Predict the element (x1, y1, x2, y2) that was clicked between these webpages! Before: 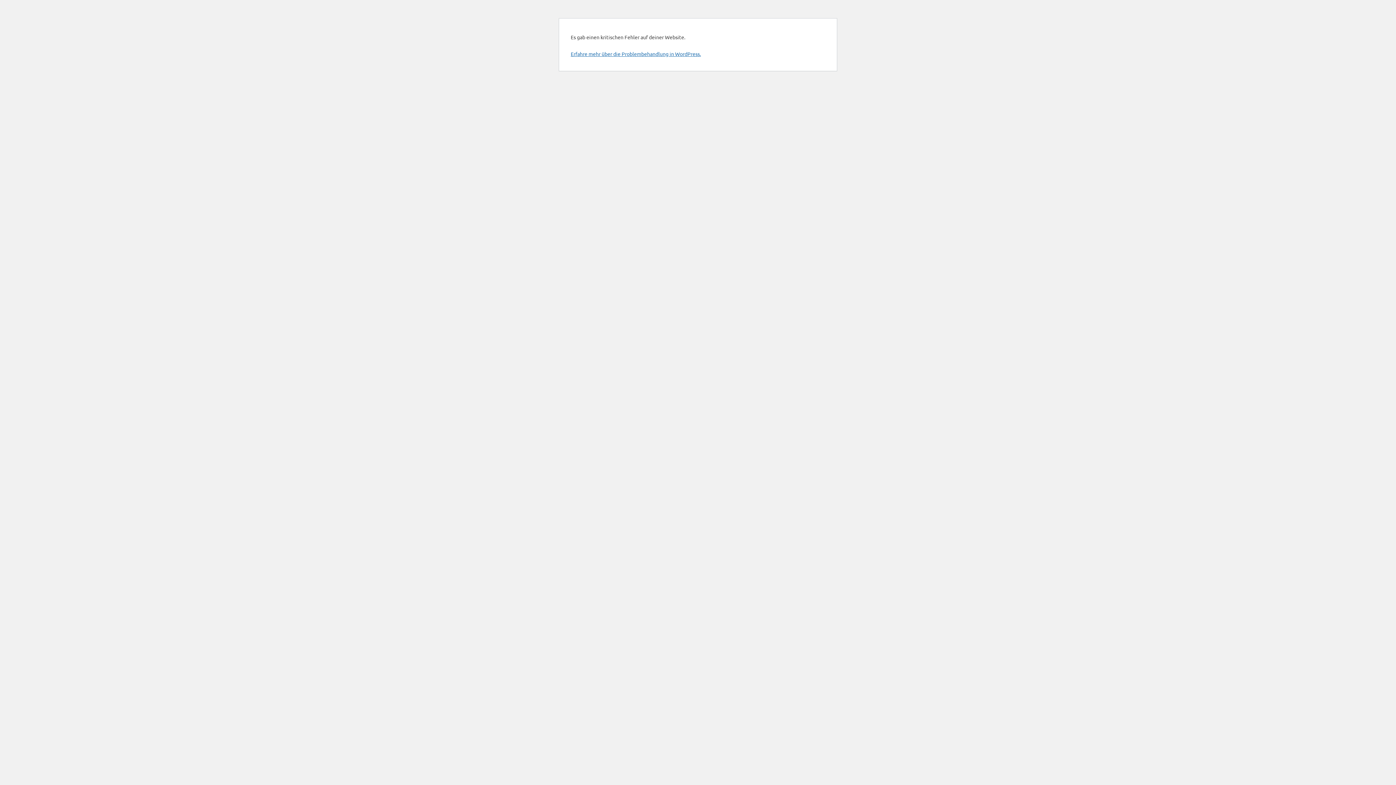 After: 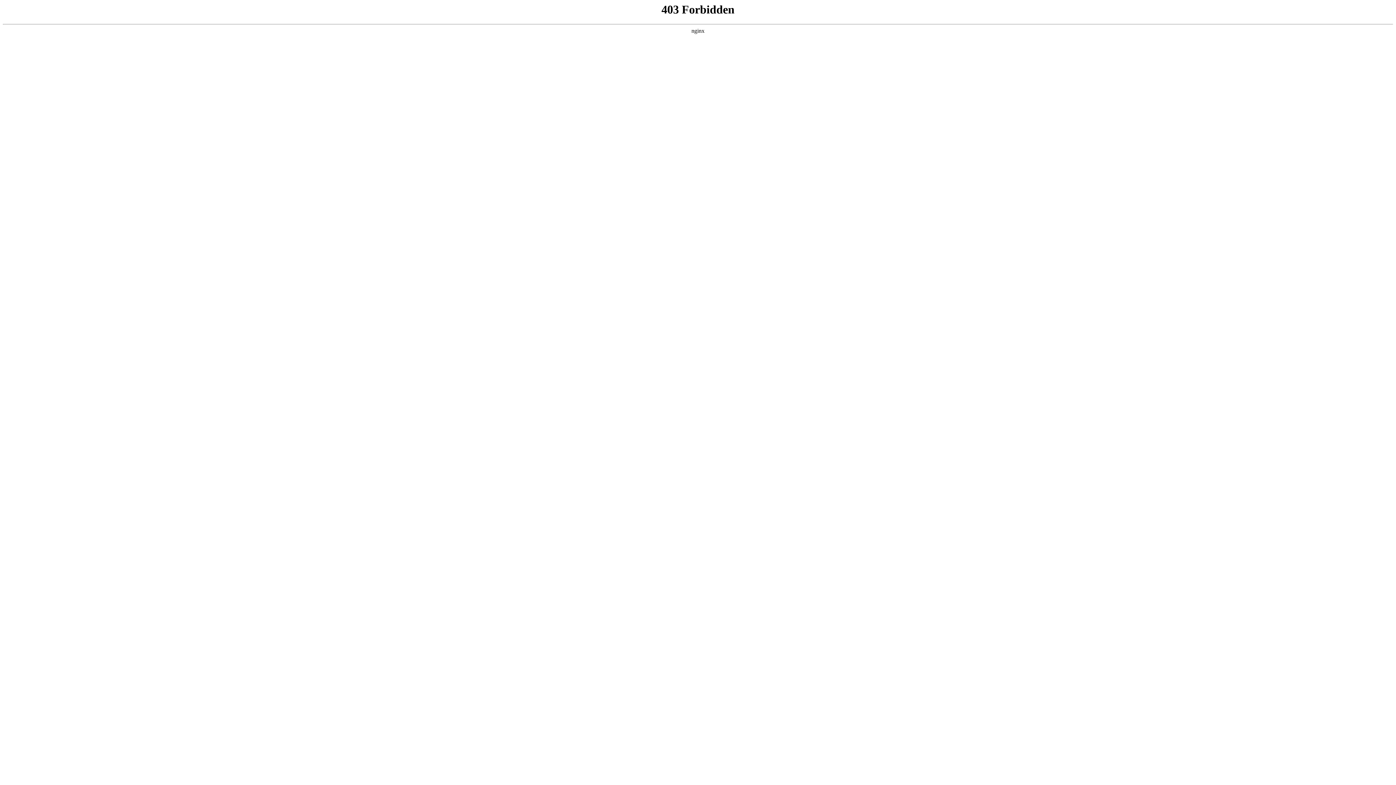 Action: label: Erfahre mehr über die Problembehandlung in WordPress. bbox: (570, 50, 701, 57)